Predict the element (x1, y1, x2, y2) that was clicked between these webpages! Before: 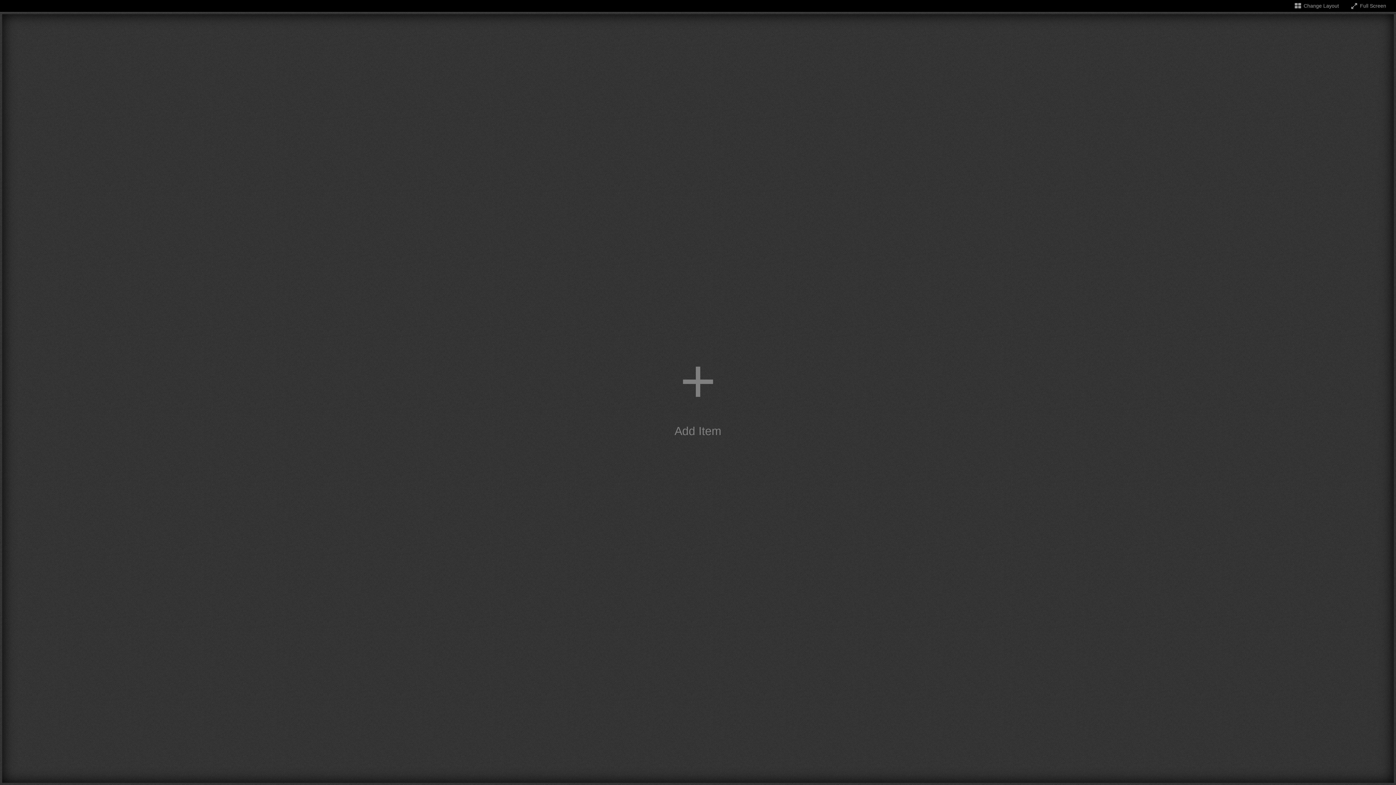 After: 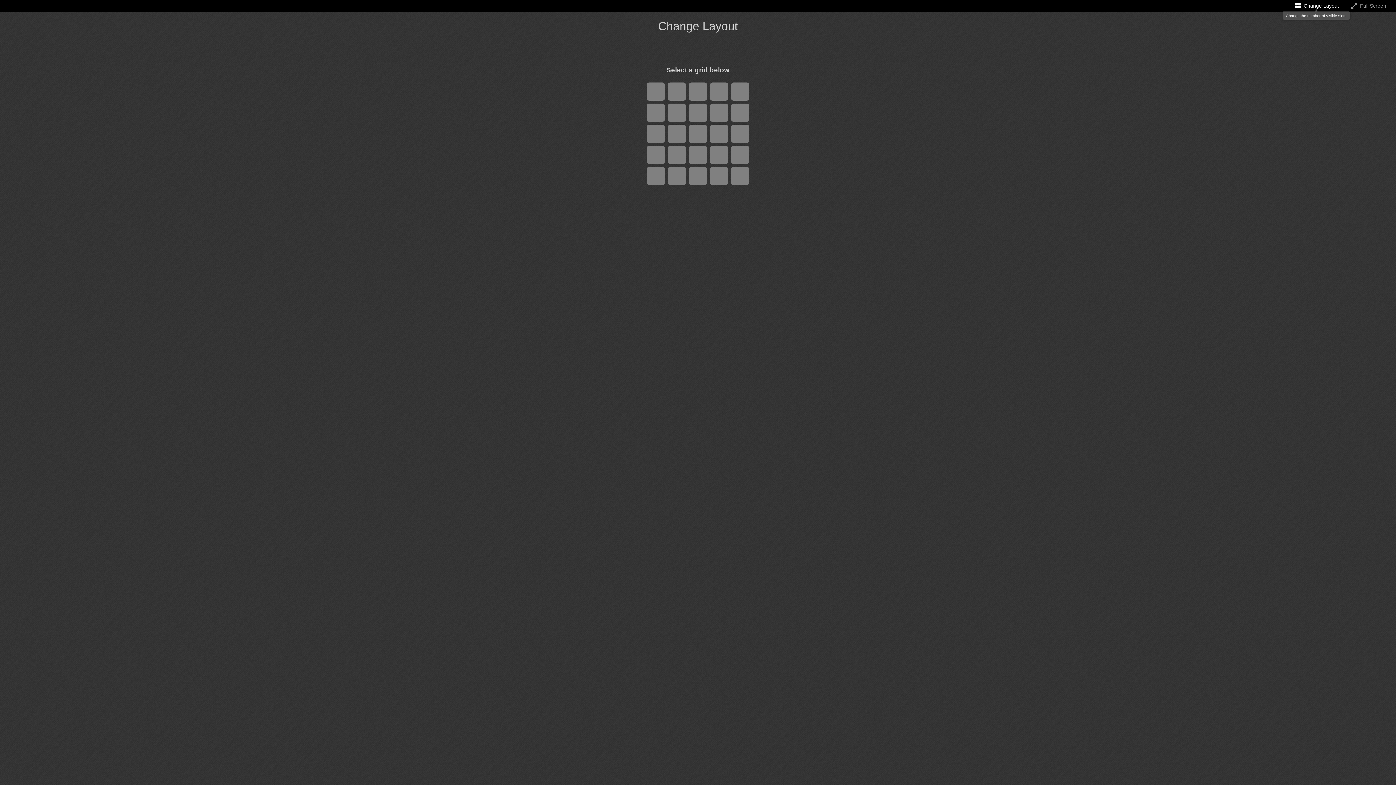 Action: label: Change the number of visible slots bbox: (1293, 2, 1339, 8)